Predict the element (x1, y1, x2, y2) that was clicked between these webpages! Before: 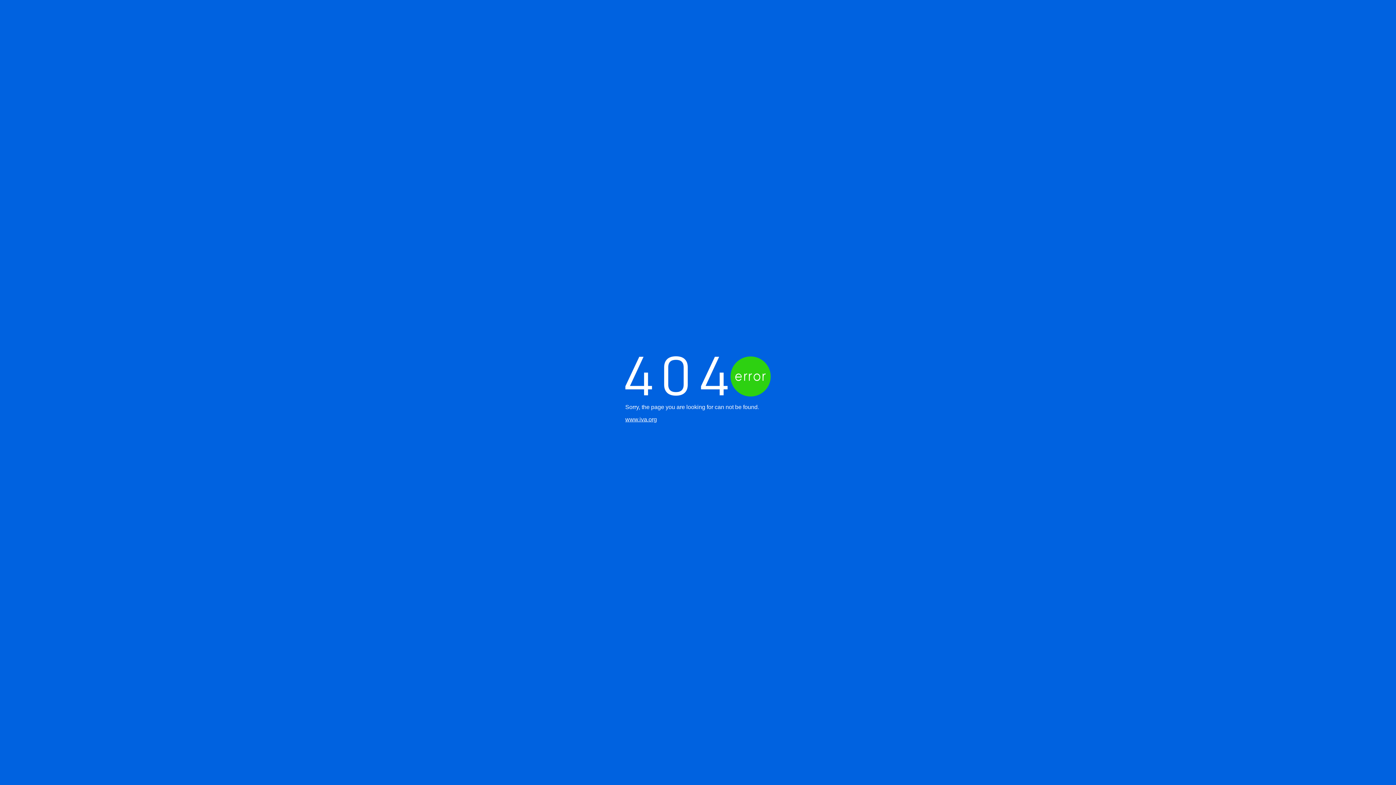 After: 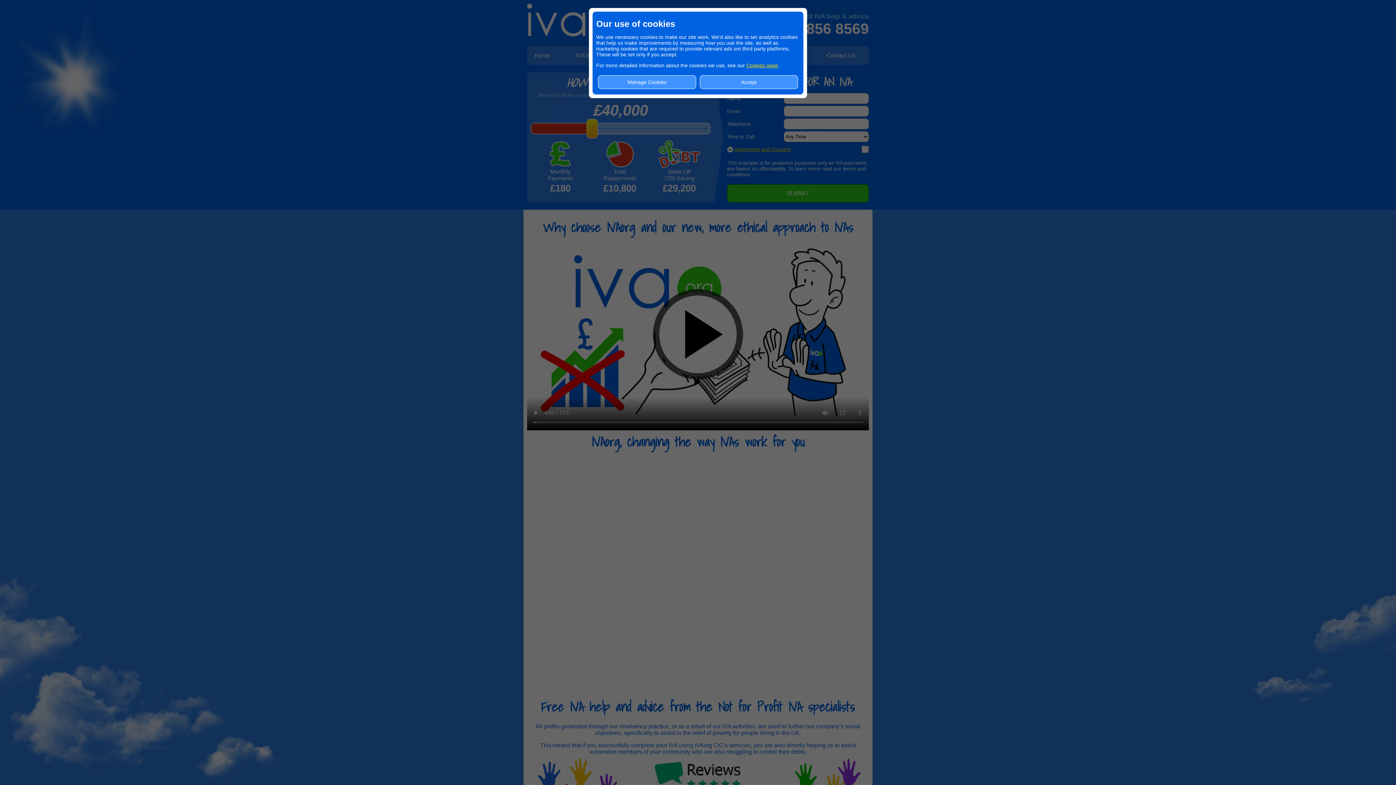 Action: bbox: (625, 416, 657, 422) label: www.iva.org